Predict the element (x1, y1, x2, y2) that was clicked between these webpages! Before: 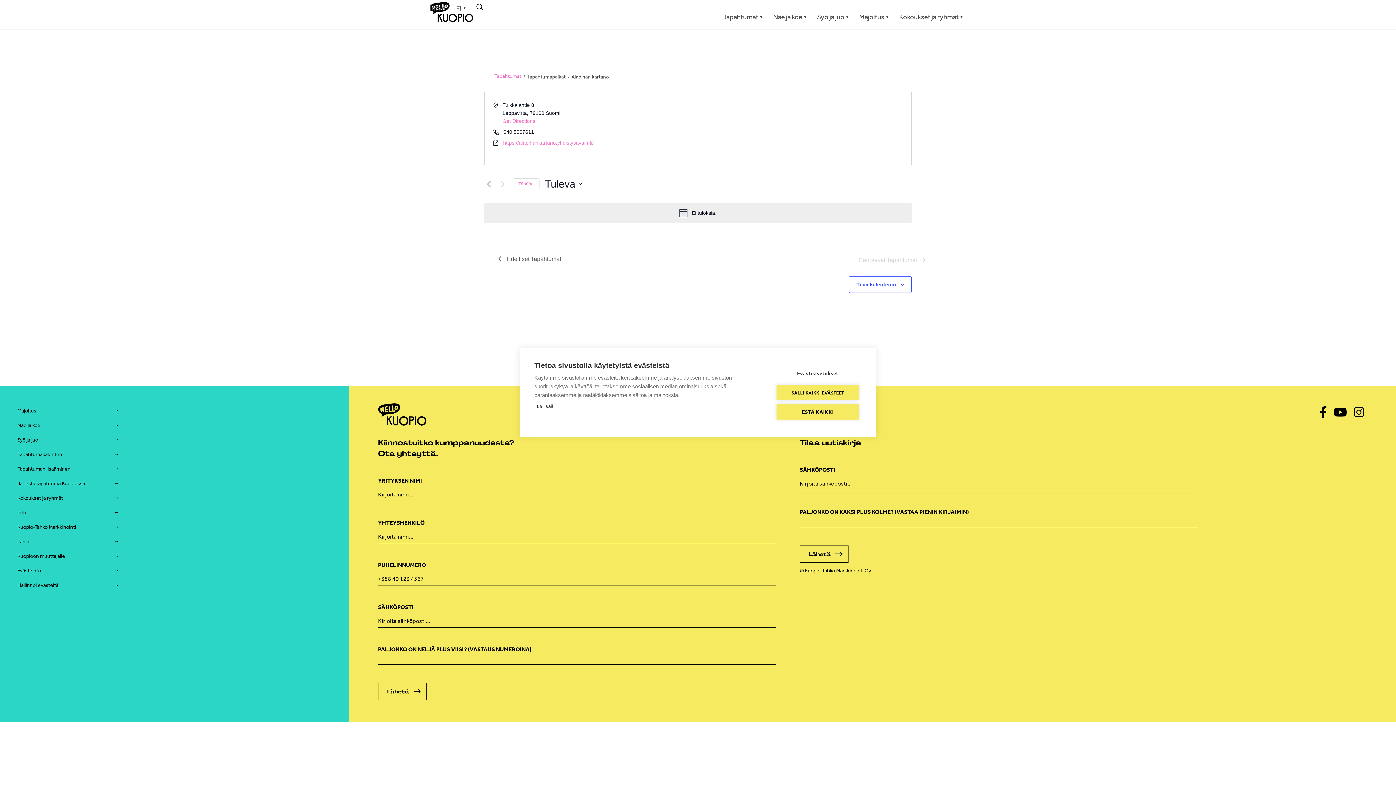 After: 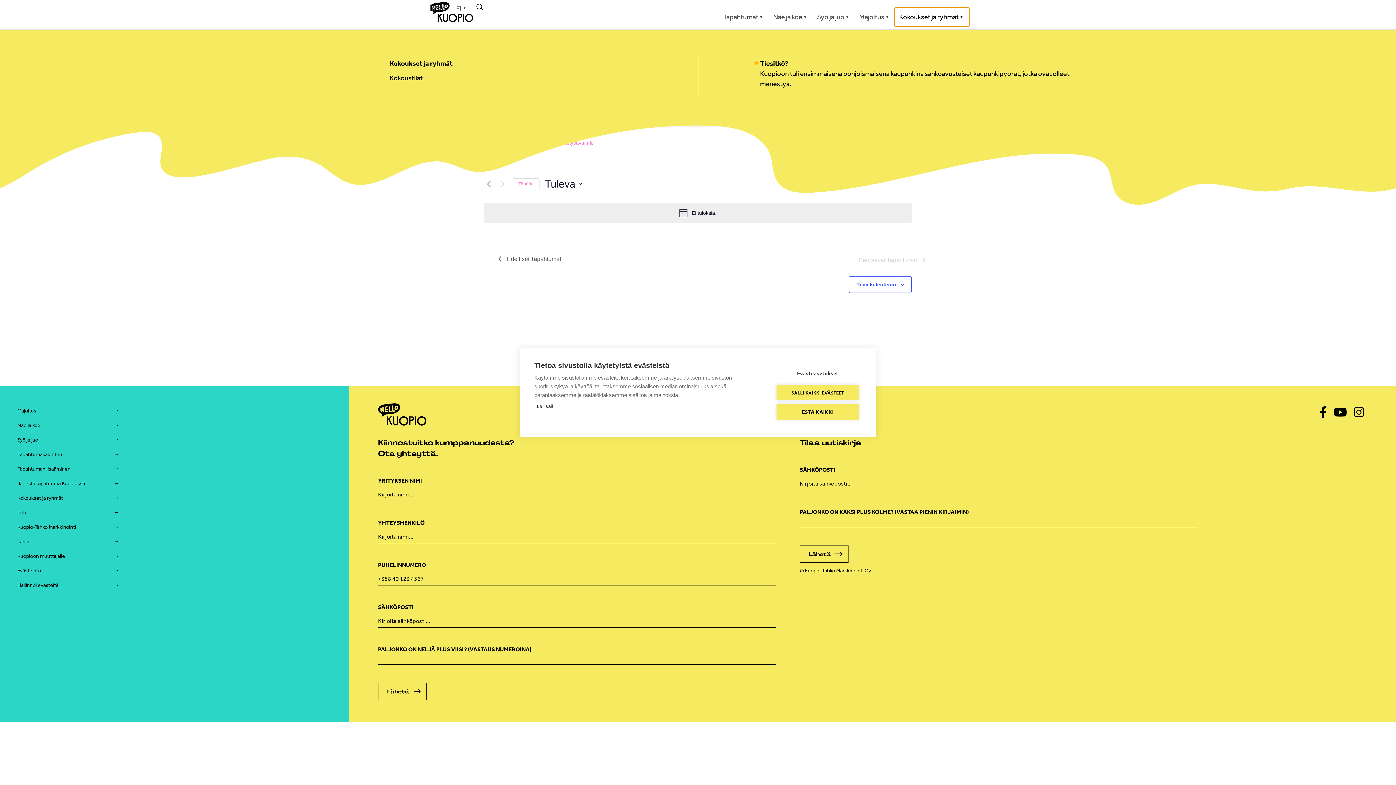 Action: label: Kokoukset ja ryhmät bbox: (894, 7, 969, 26)